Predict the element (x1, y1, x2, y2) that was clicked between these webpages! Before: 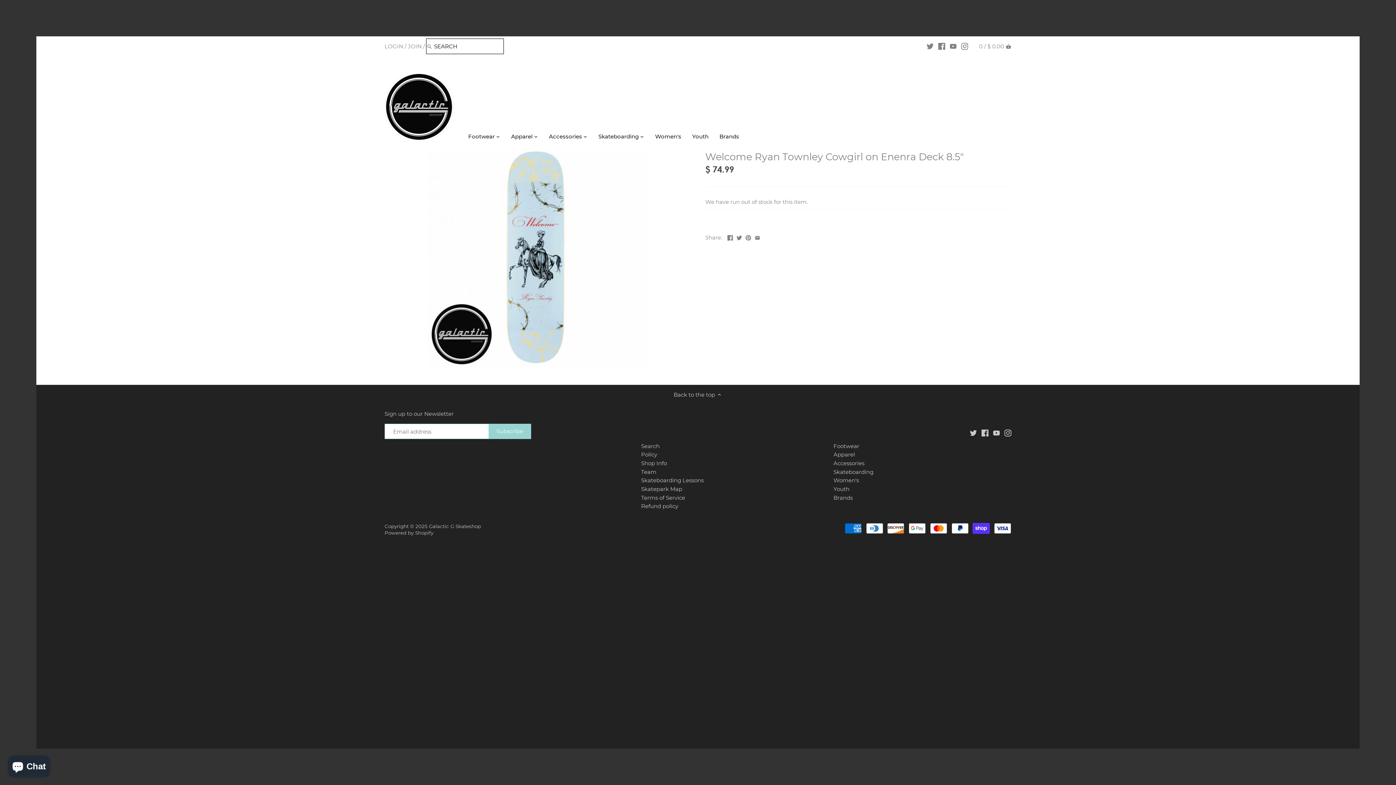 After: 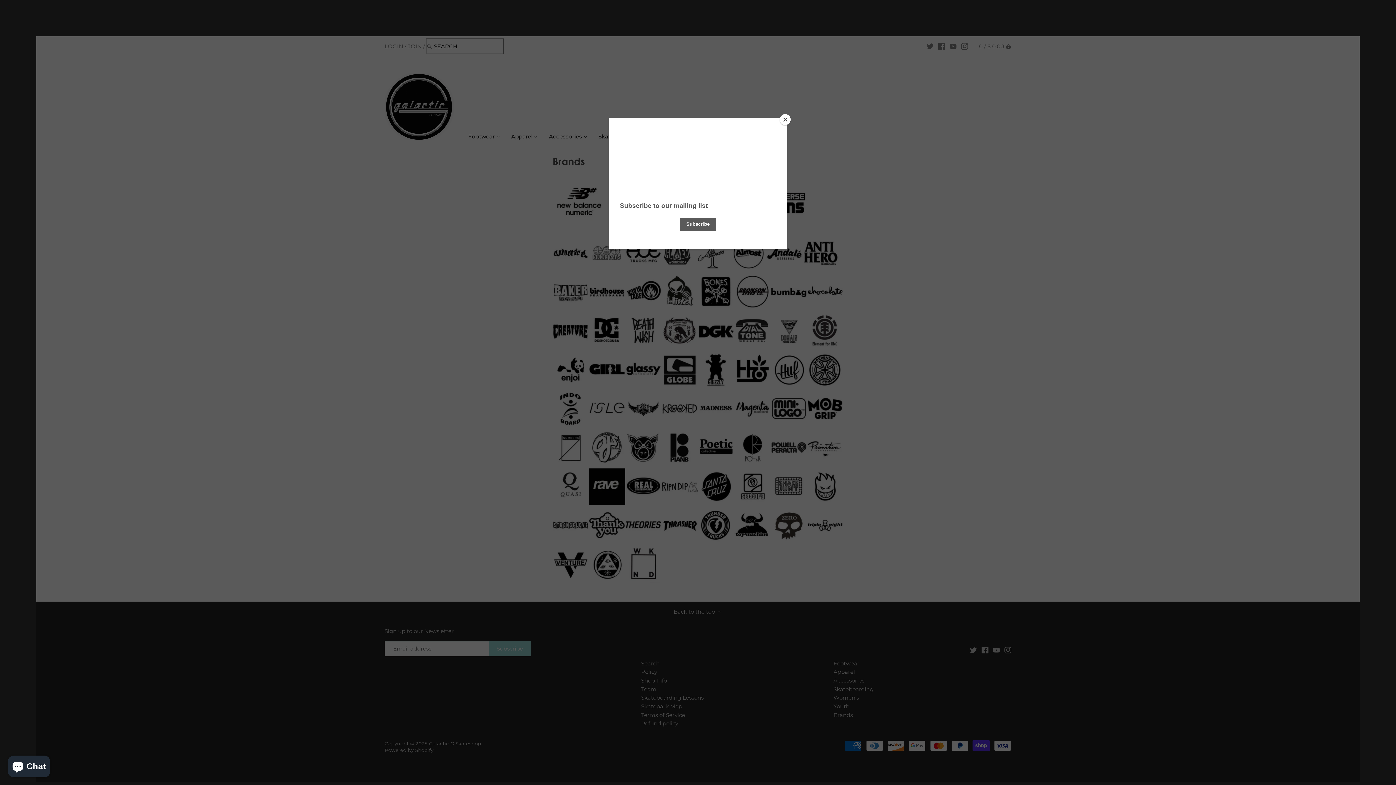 Action: label: Brands bbox: (714, 131, 744, 144)